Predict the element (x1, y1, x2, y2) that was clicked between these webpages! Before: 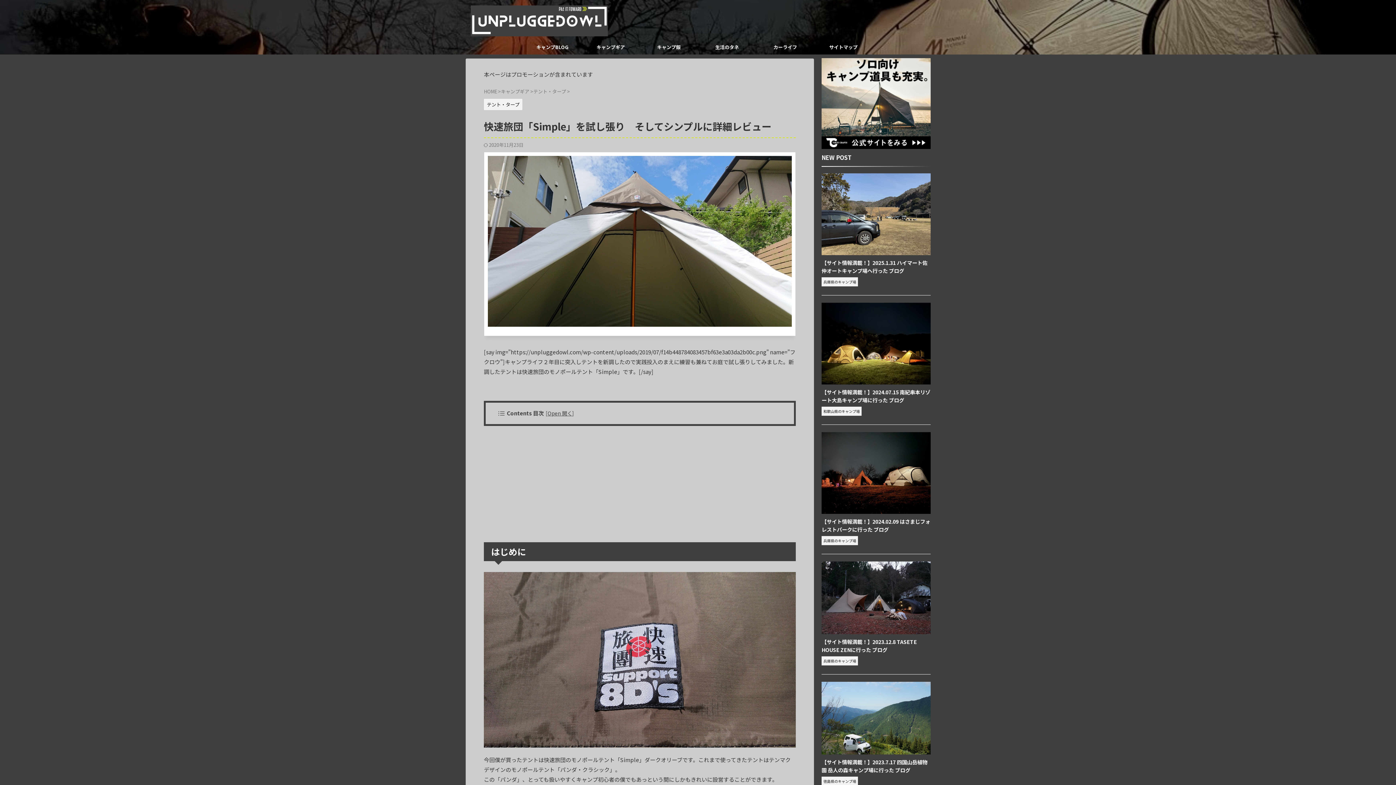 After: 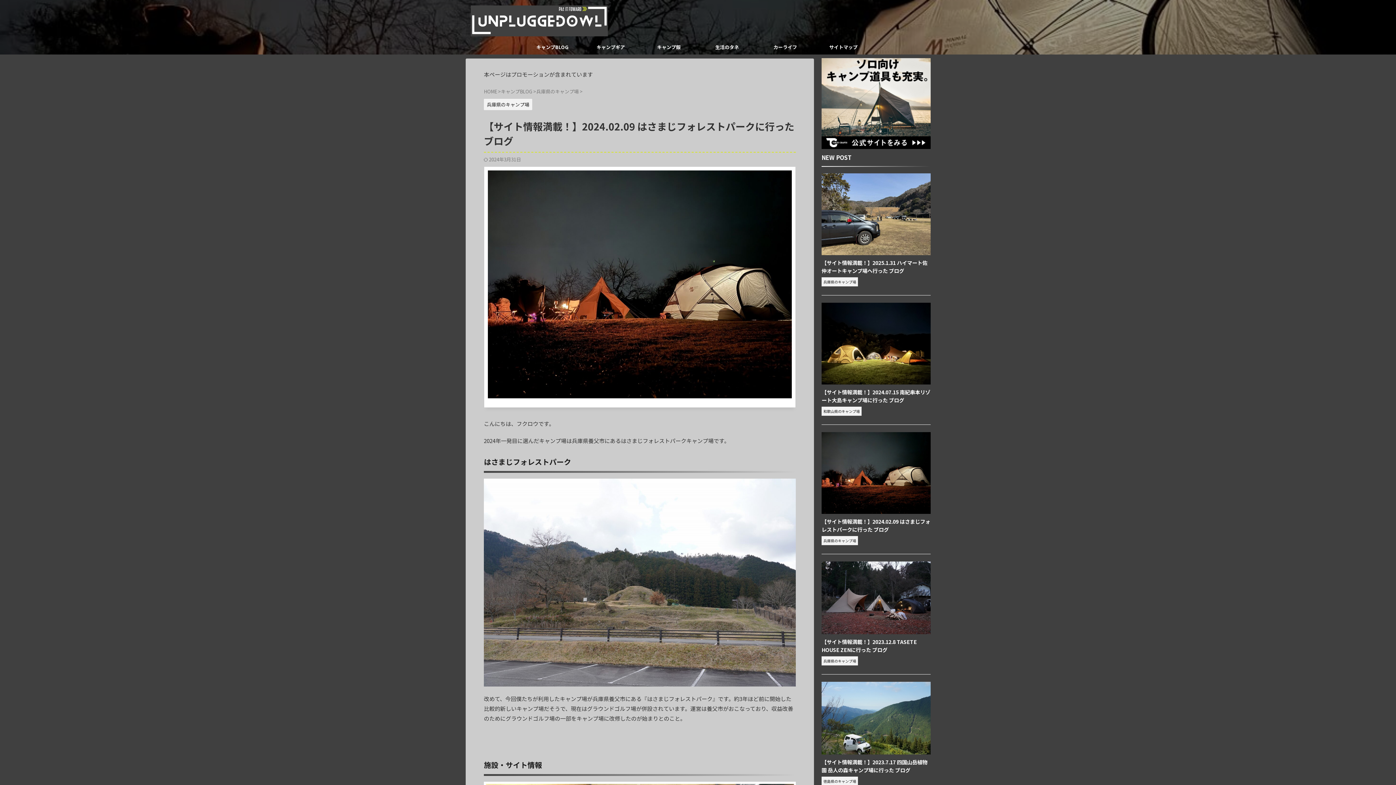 Action: bbox: (821, 505, 930, 514)